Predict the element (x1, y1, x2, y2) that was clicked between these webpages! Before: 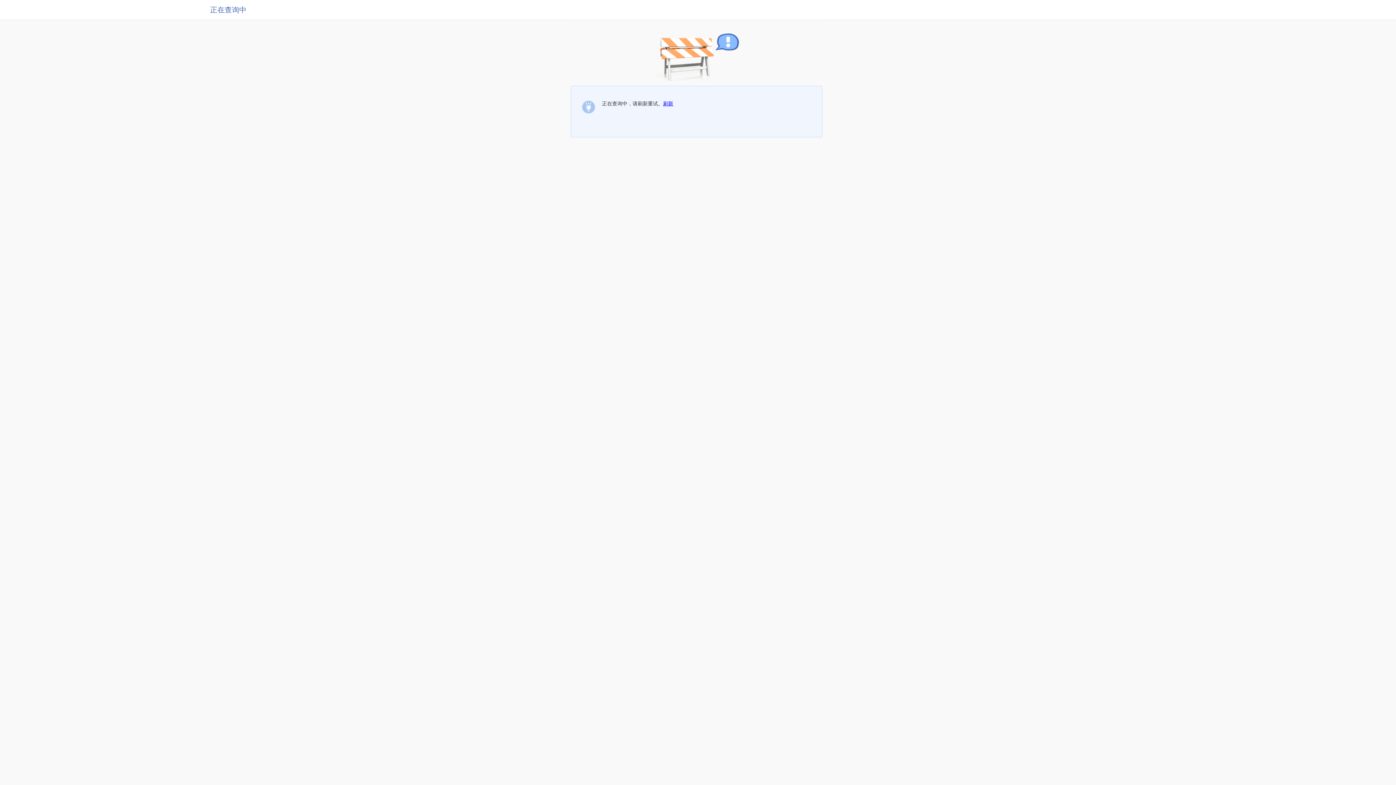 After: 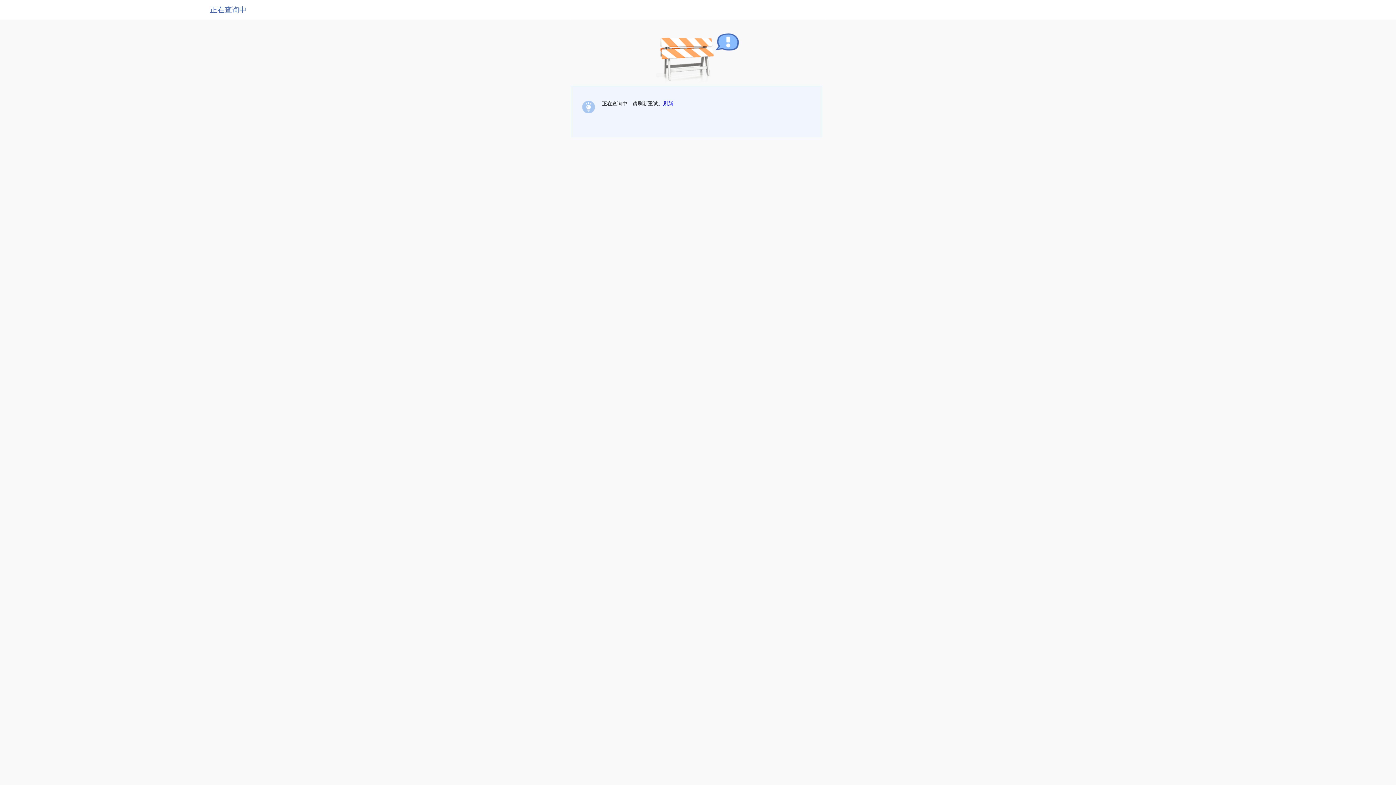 Action: bbox: (663, 100, 673, 106) label: 刷新